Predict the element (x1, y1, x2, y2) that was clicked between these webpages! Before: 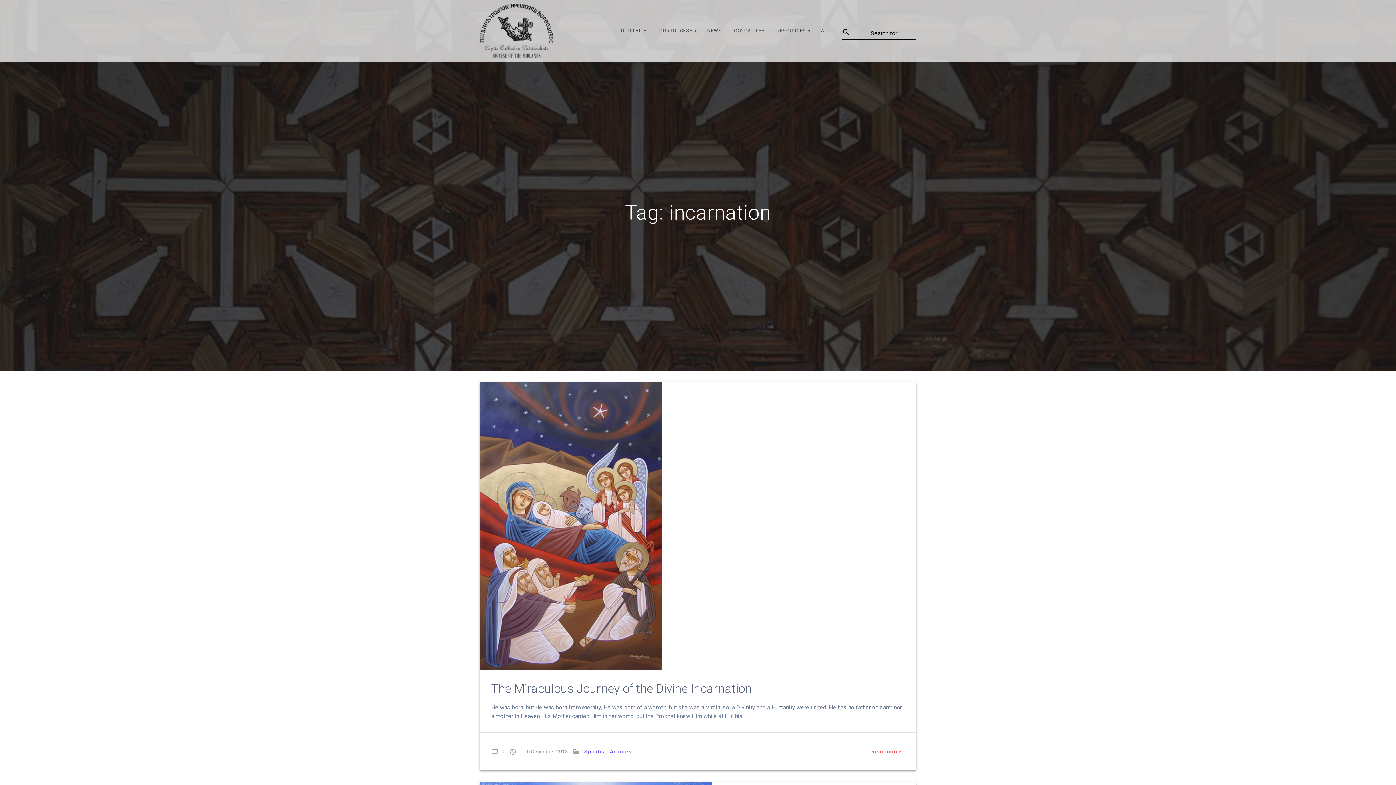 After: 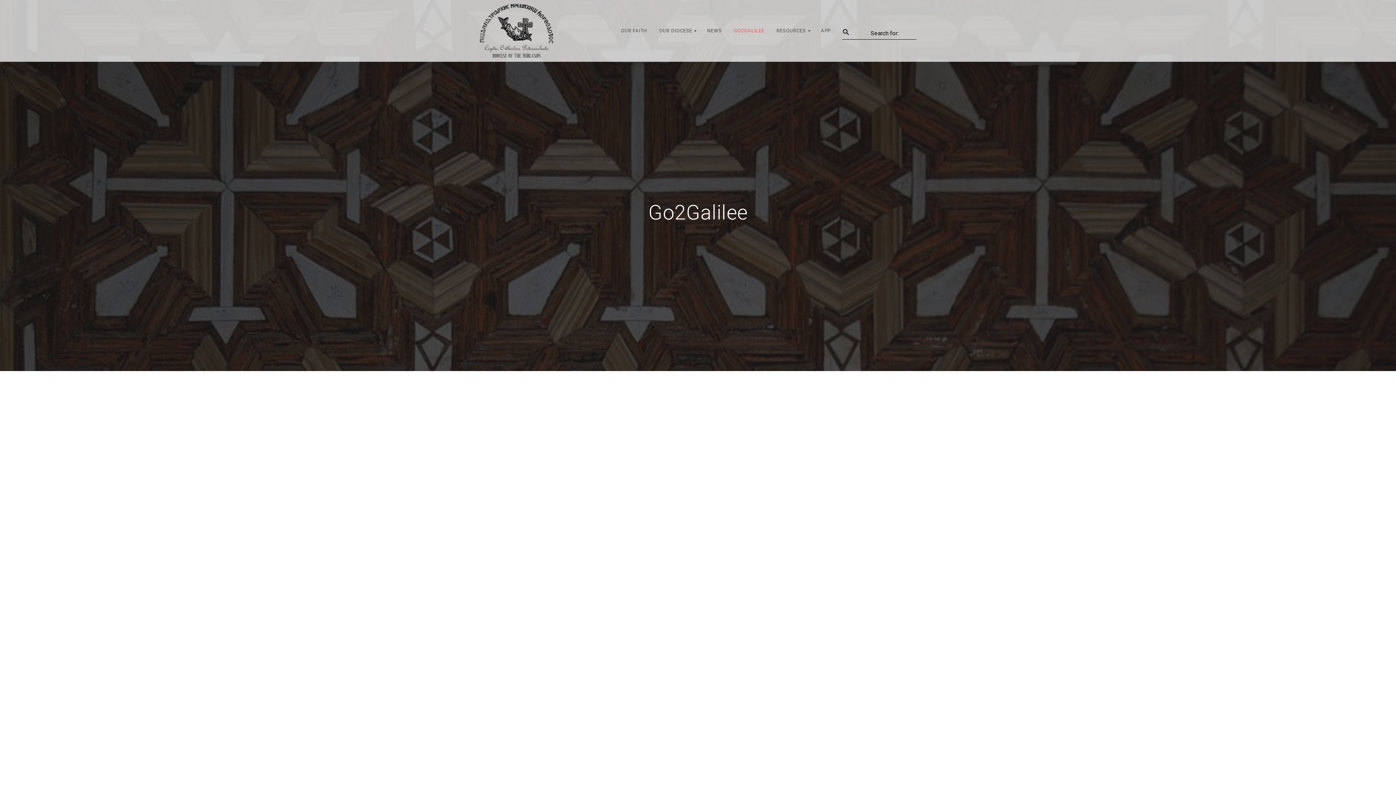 Action: label: GO2GALILEE bbox: (729, 23, 768, 38)